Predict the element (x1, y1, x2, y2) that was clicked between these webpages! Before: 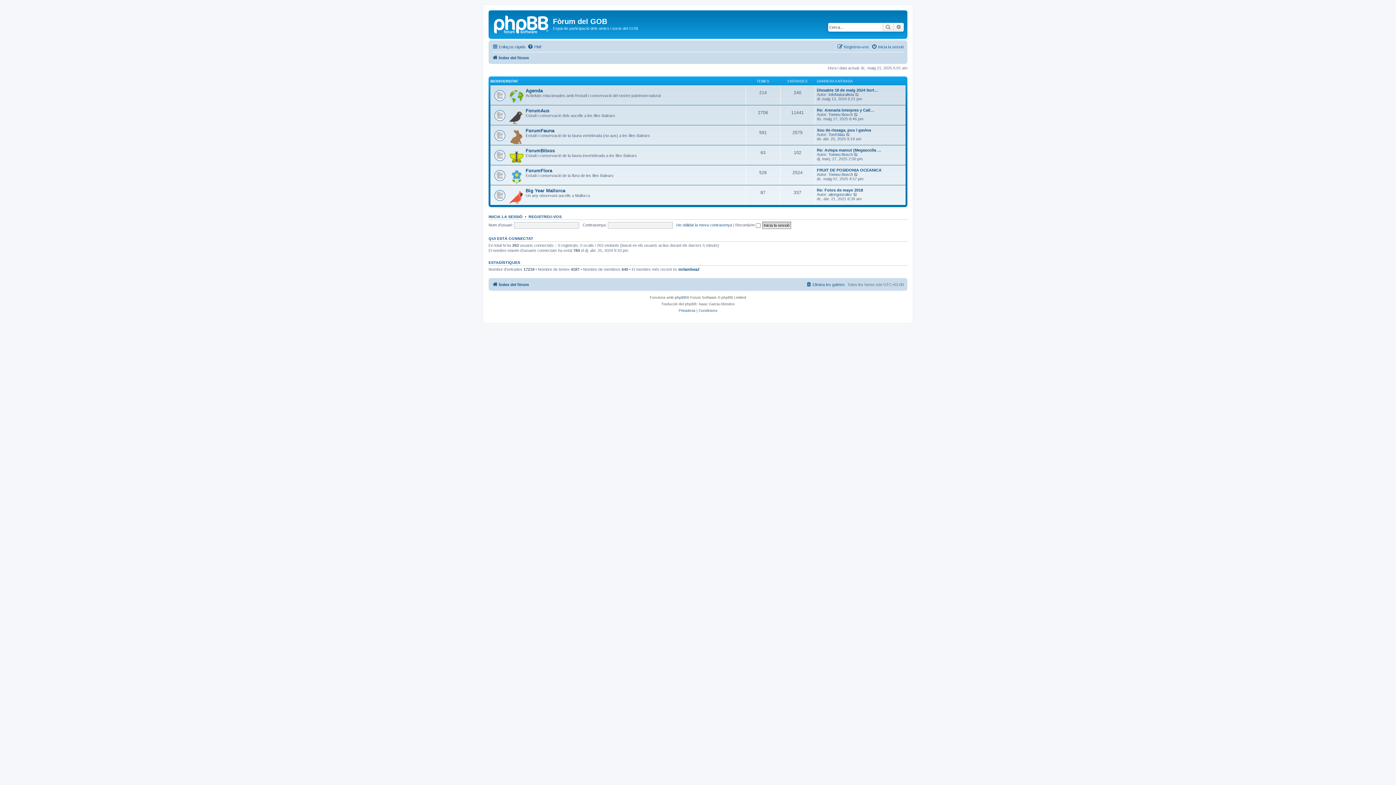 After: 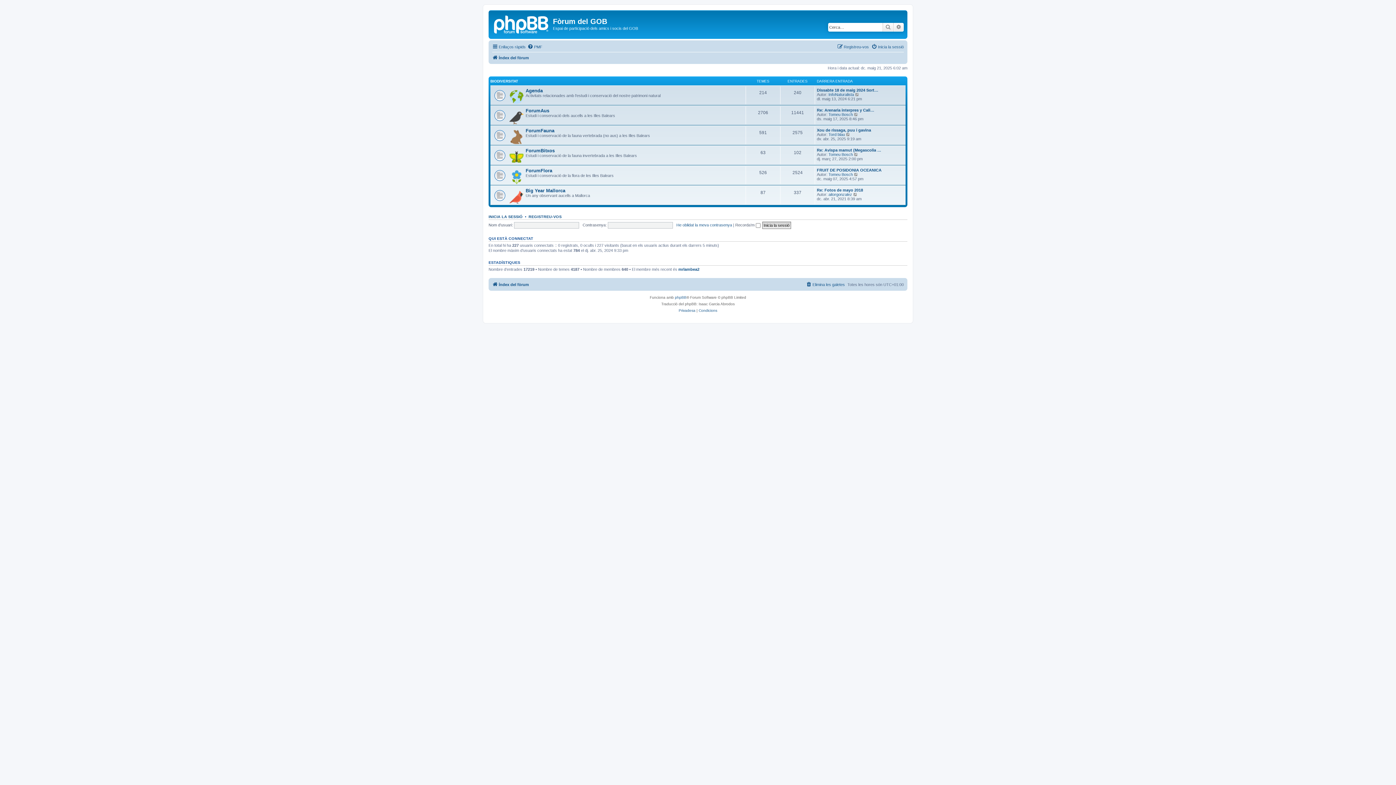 Action: bbox: (490, 12, 553, 35)